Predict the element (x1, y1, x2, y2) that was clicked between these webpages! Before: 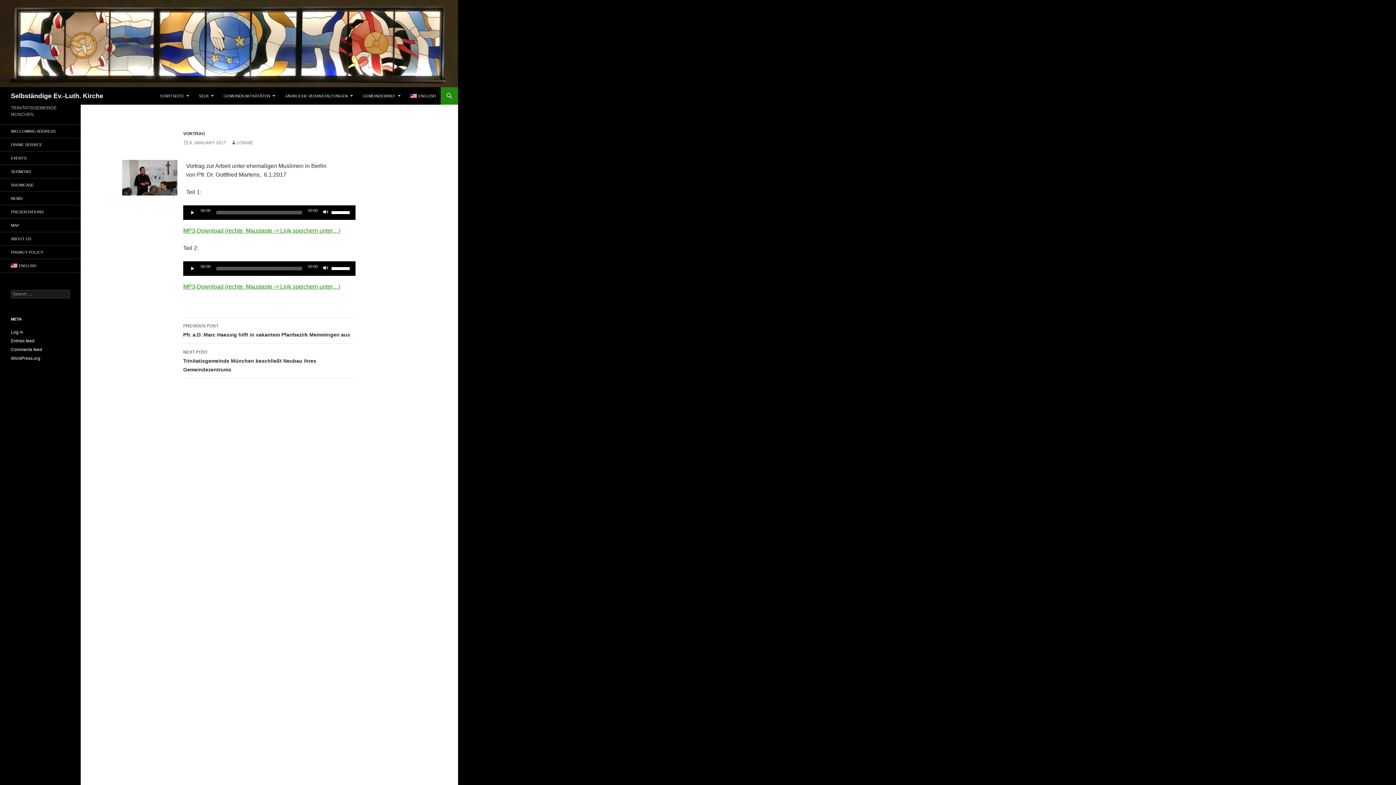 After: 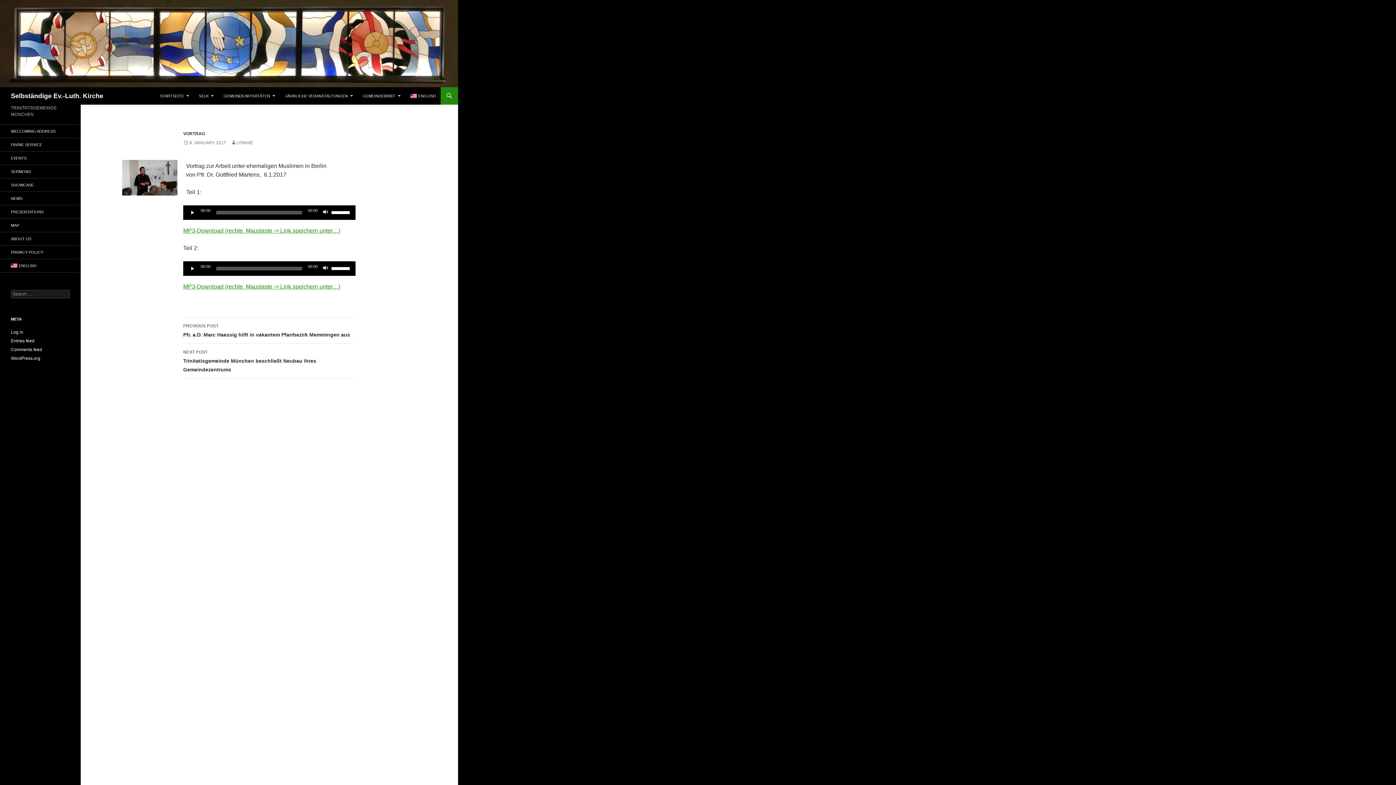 Action: label: ENGLISH bbox: (406, 87, 440, 104)